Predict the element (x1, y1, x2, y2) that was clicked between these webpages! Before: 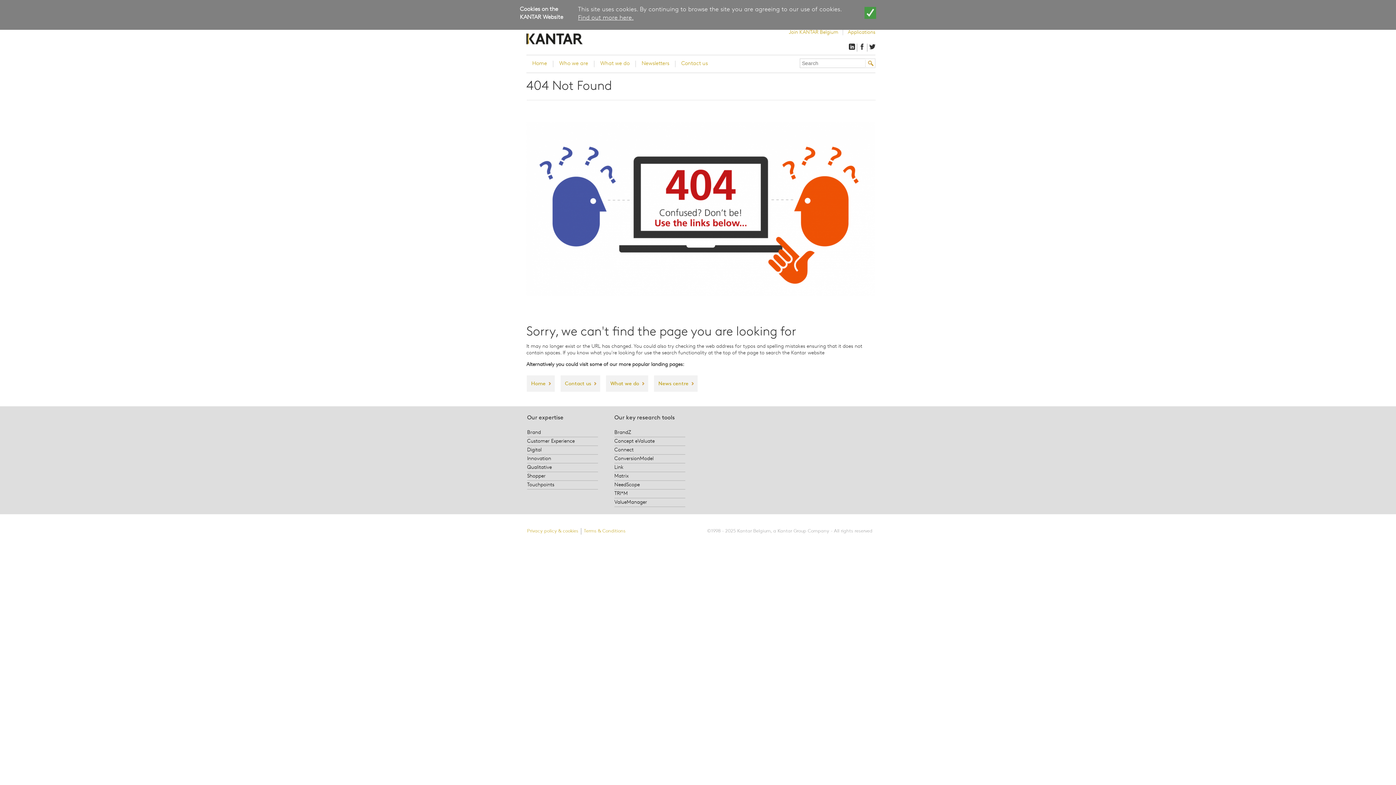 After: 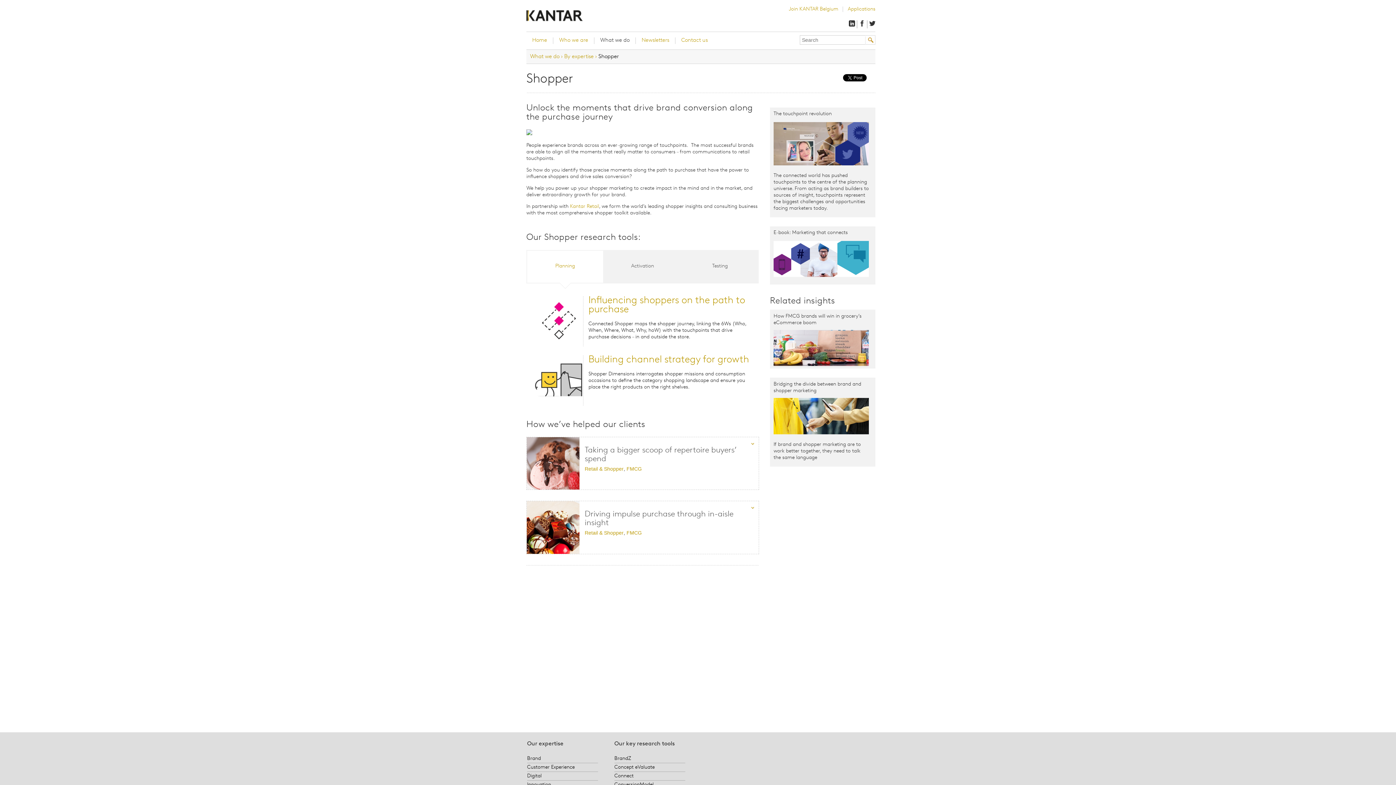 Action: label: Shopper bbox: (527, 473, 550, 479)